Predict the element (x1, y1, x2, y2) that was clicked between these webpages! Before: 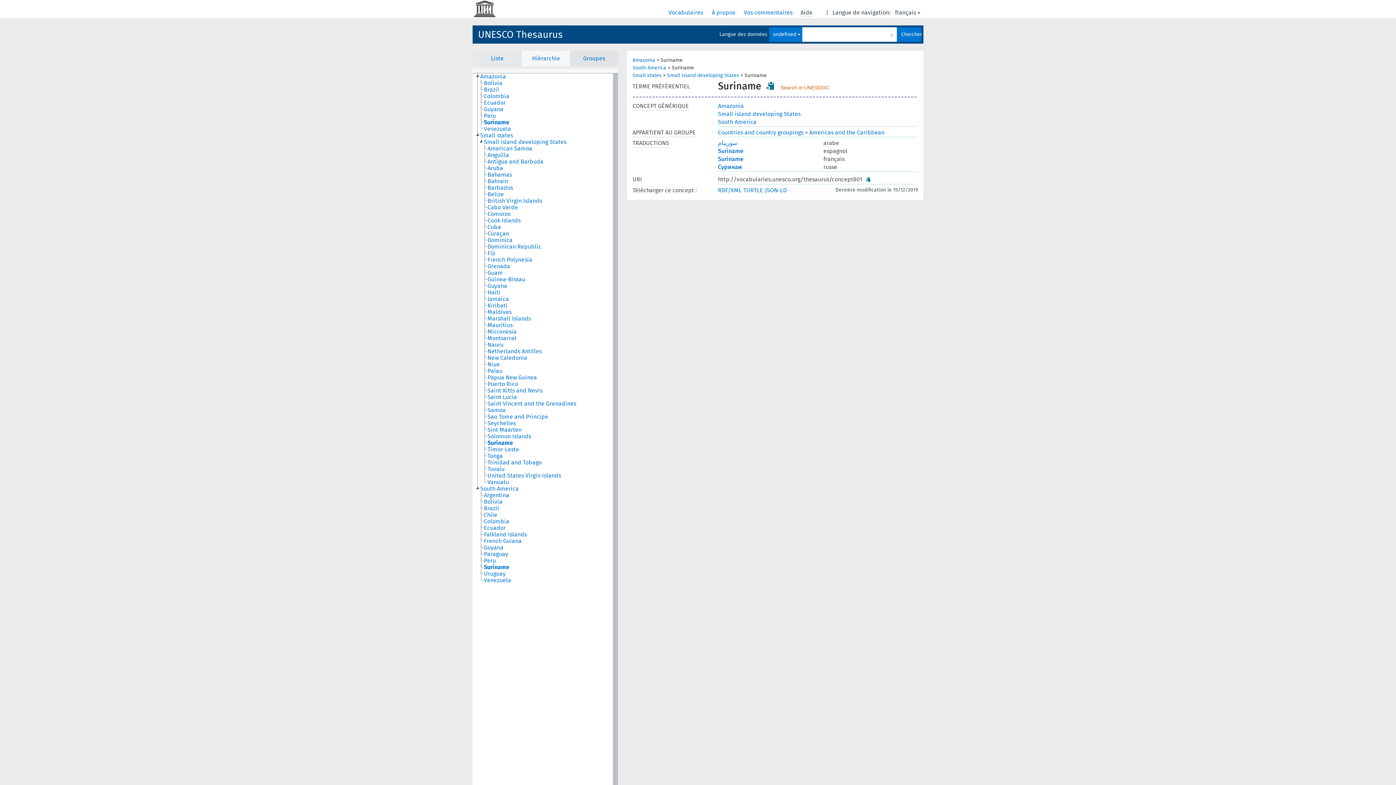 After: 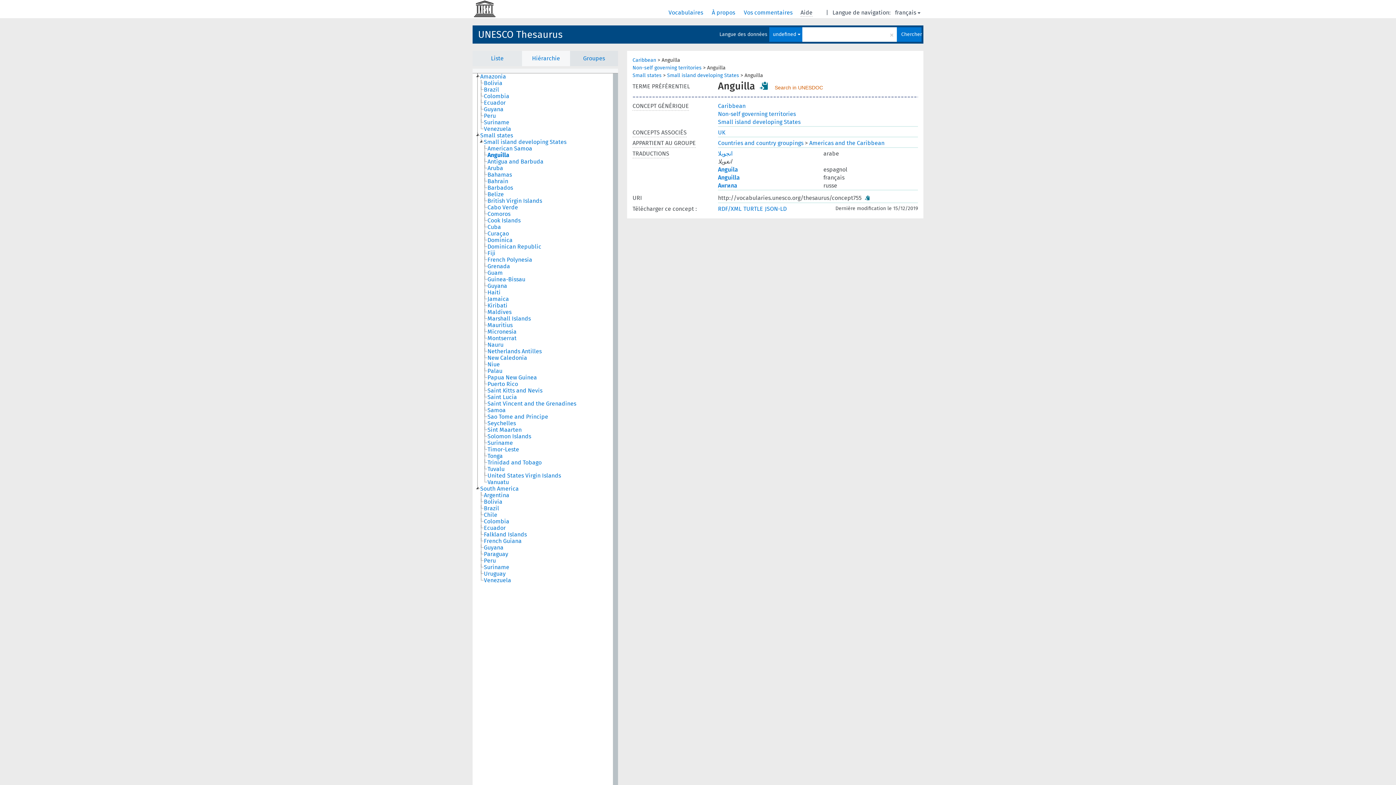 Action: label: Anguilla bbox: (487, 152, 515, 158)